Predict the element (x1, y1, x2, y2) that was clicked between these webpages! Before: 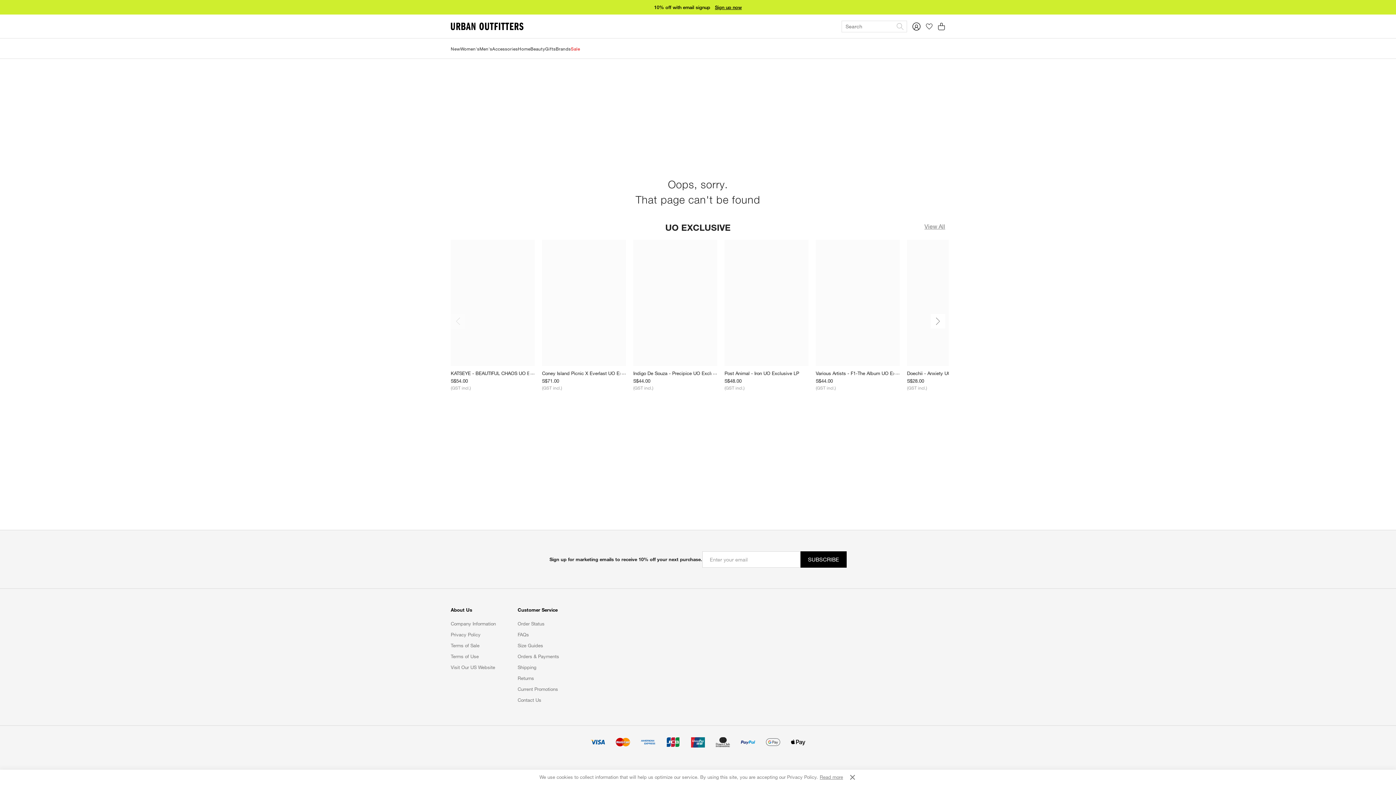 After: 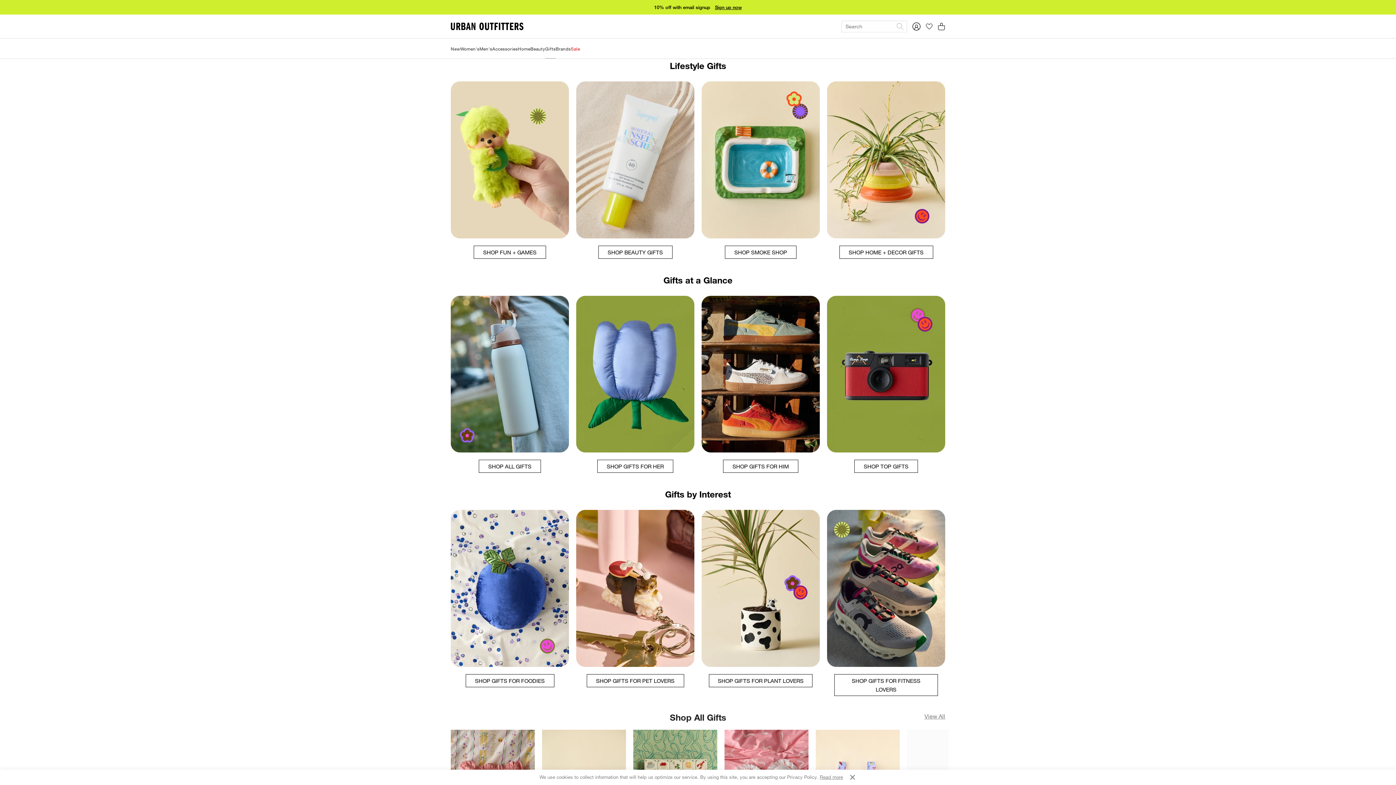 Action: label: Gifts bbox: (545, 38, 555, 58)